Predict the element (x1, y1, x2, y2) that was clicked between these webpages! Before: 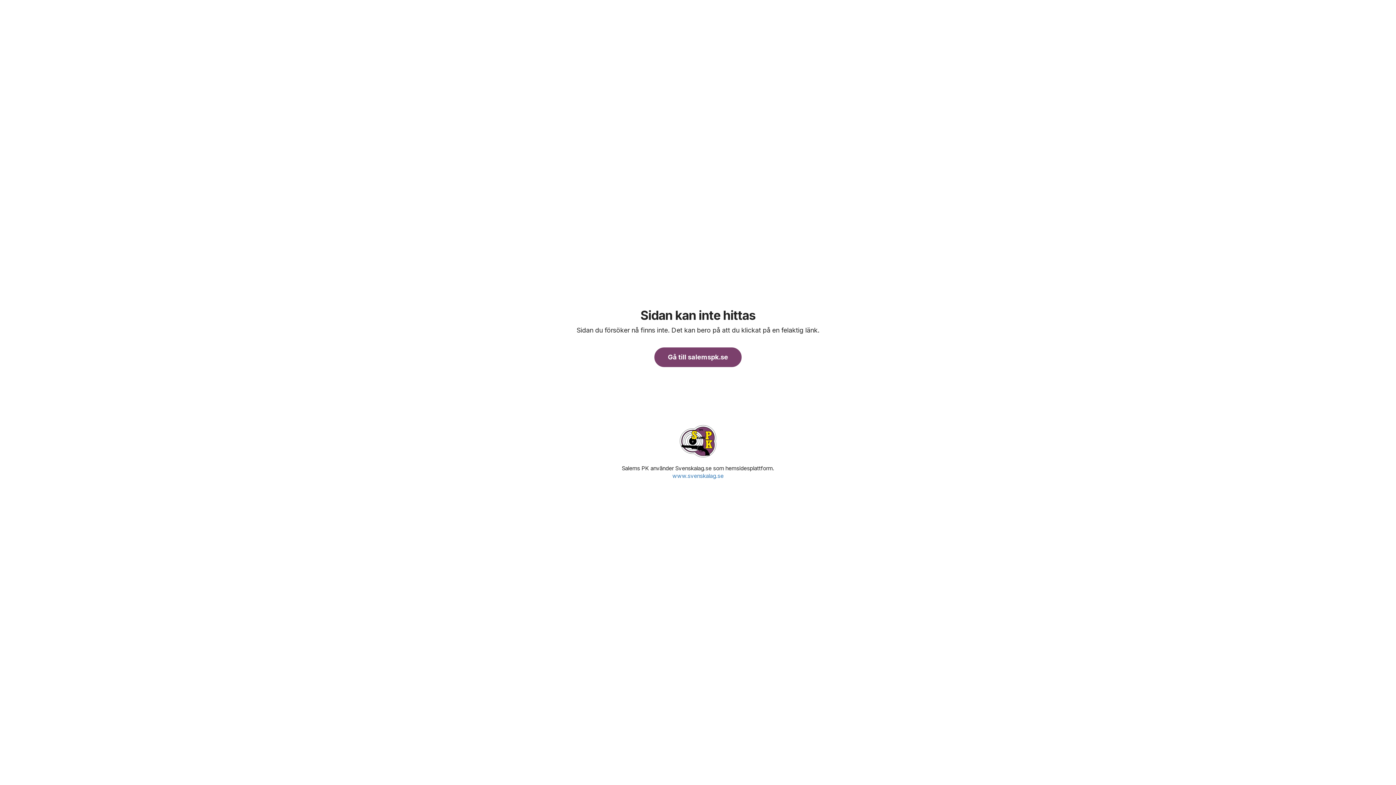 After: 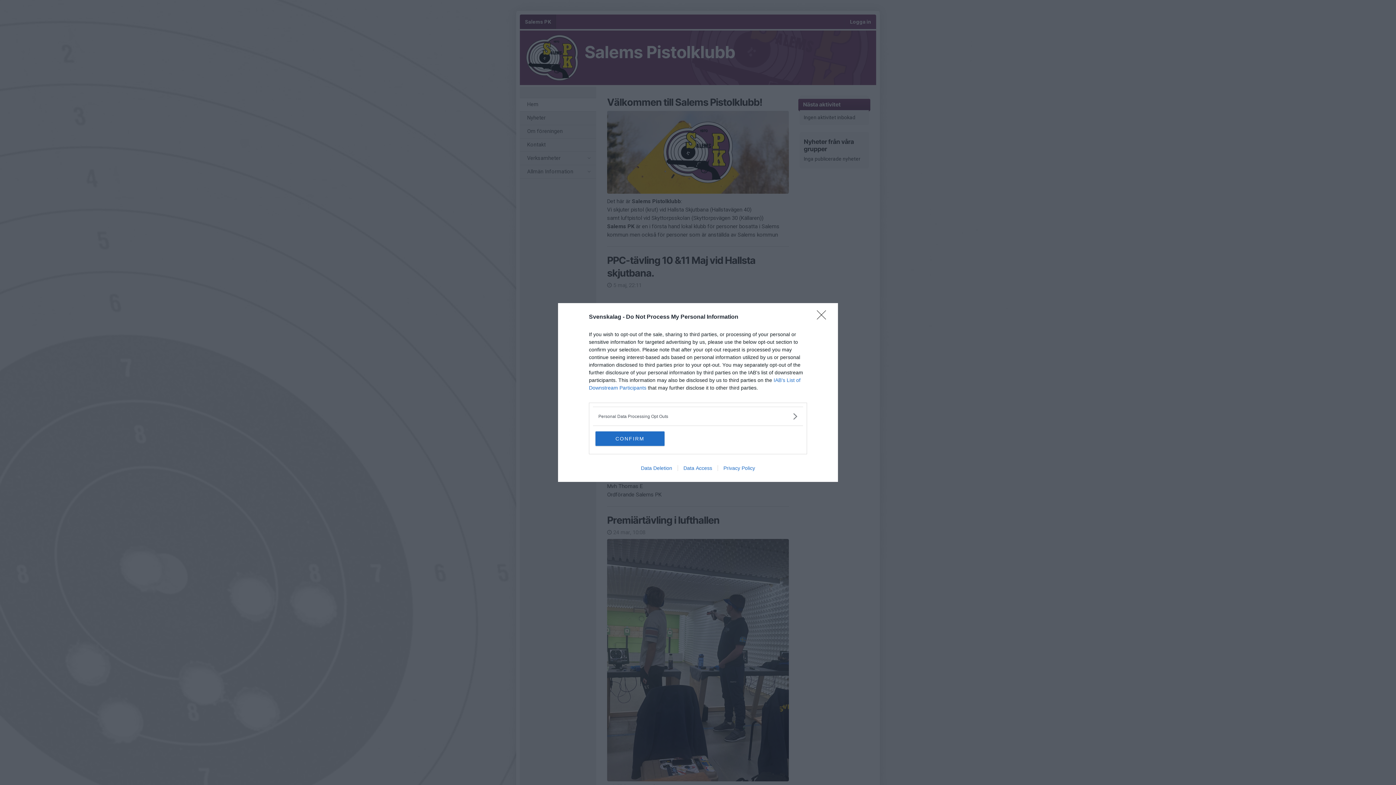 Action: bbox: (680, 421, 716, 461)